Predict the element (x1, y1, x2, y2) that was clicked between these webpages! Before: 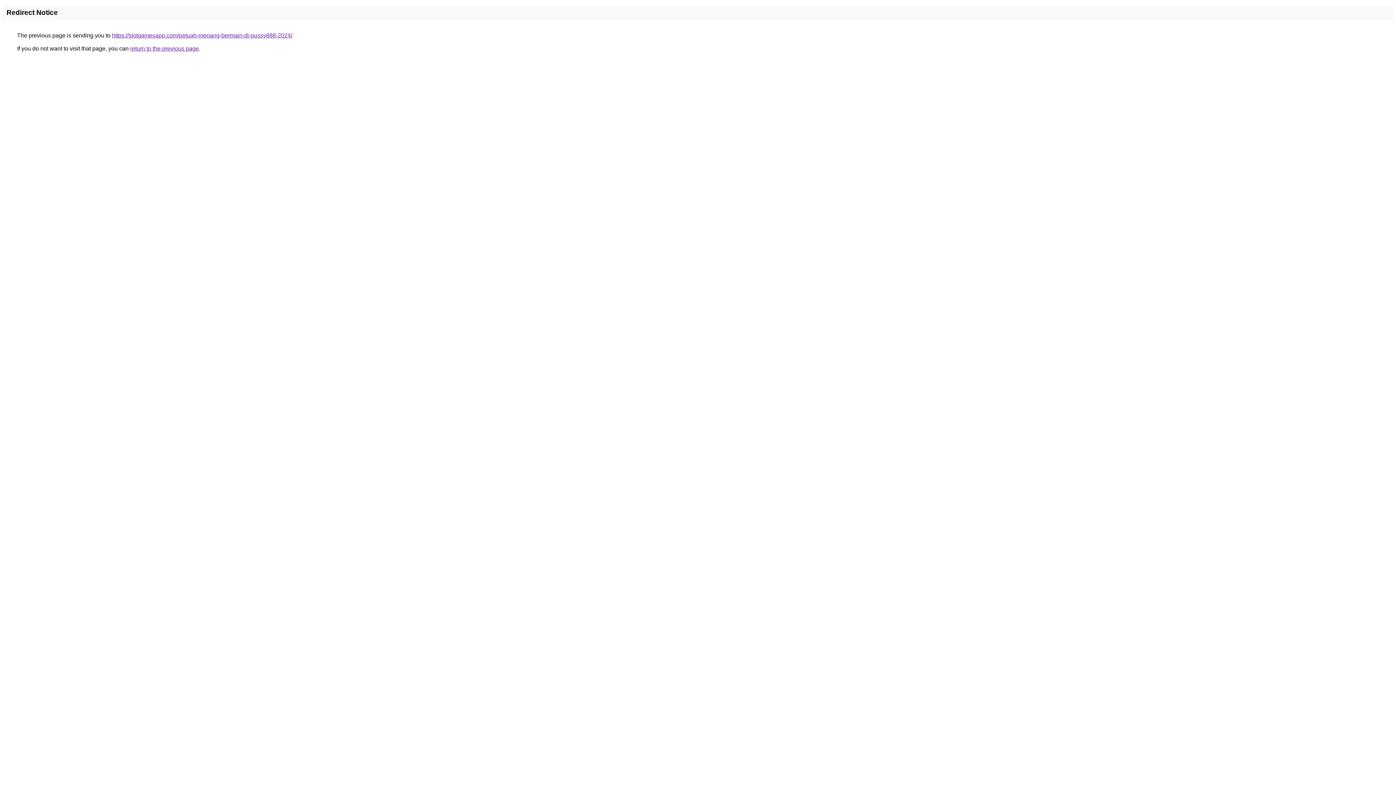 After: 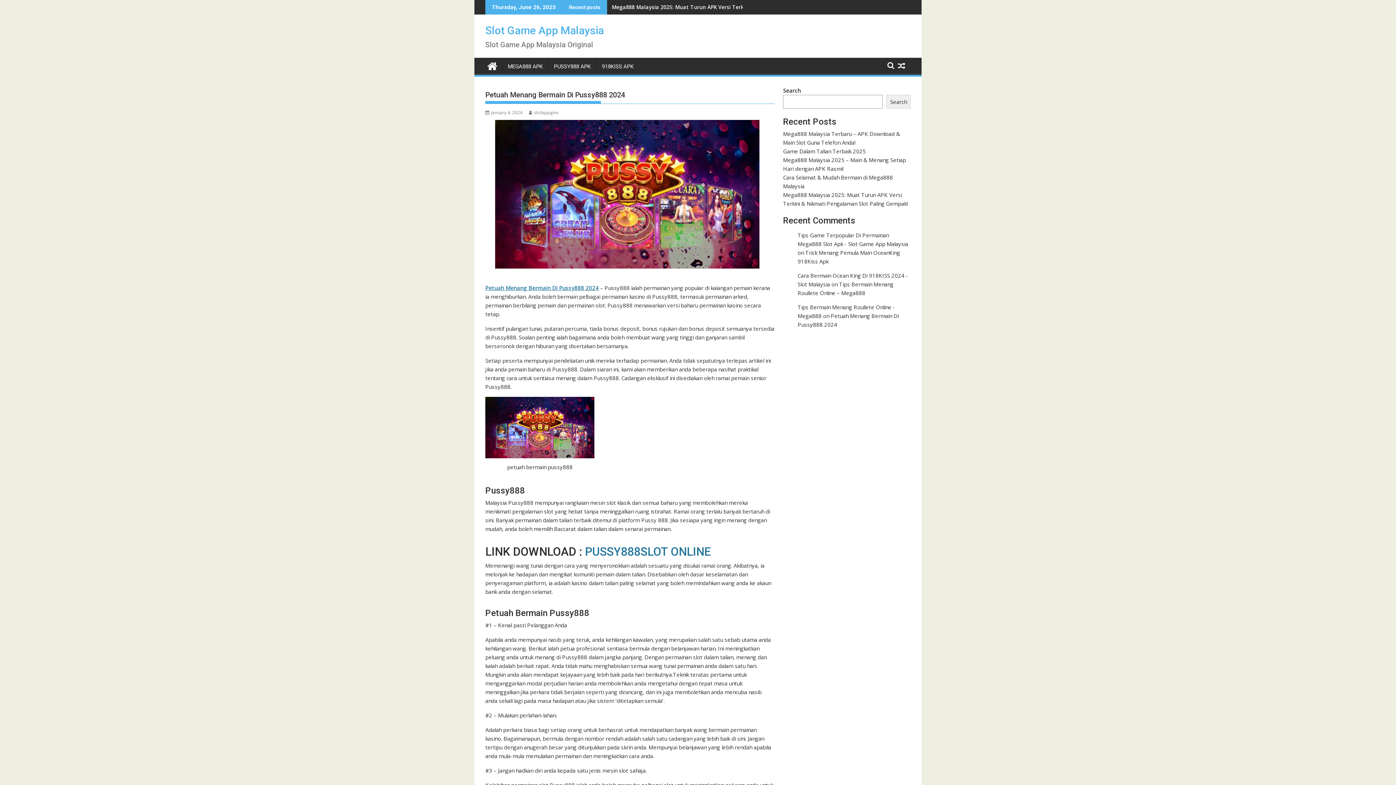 Action: bbox: (112, 32, 292, 38) label: https://slotgamesapp.com/petuah-menang-bermain-di-pussy888-2024/